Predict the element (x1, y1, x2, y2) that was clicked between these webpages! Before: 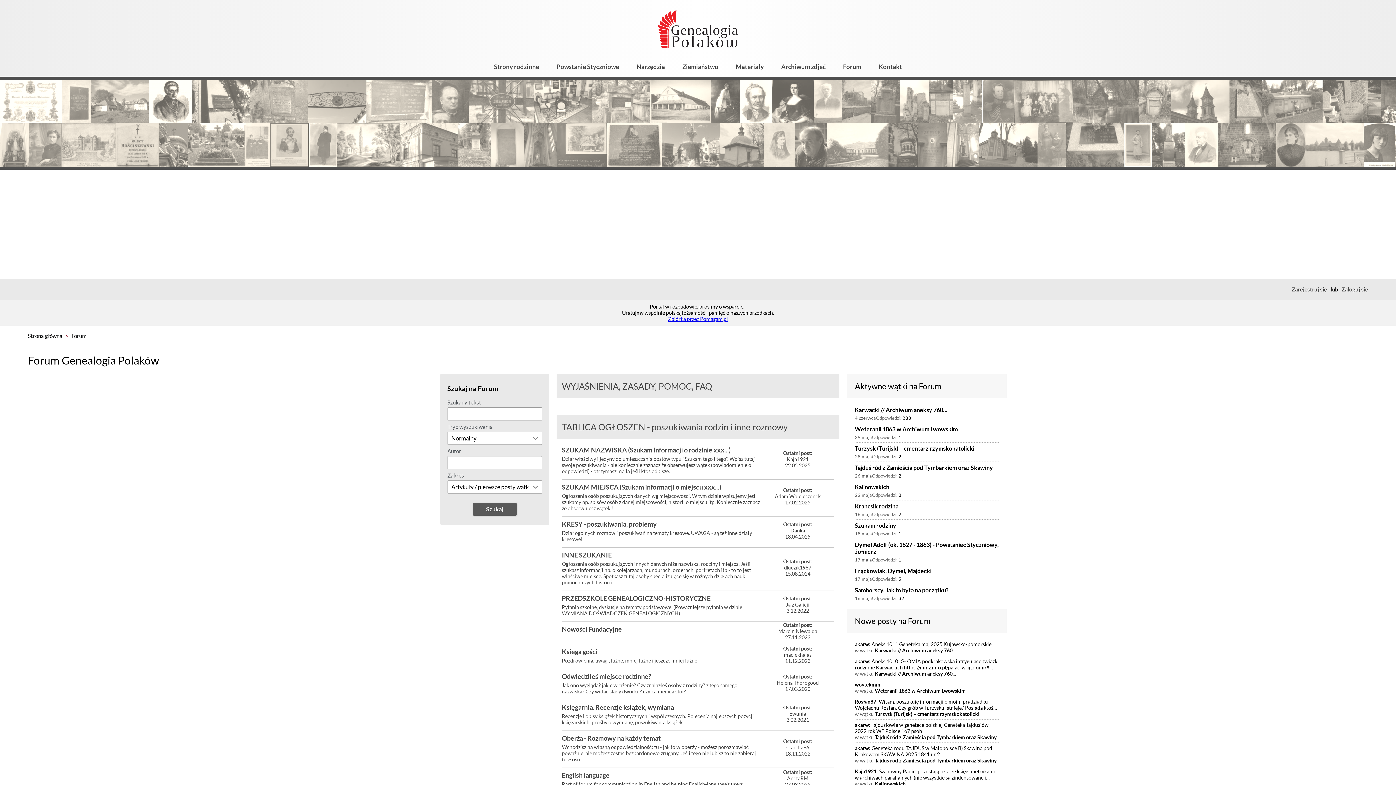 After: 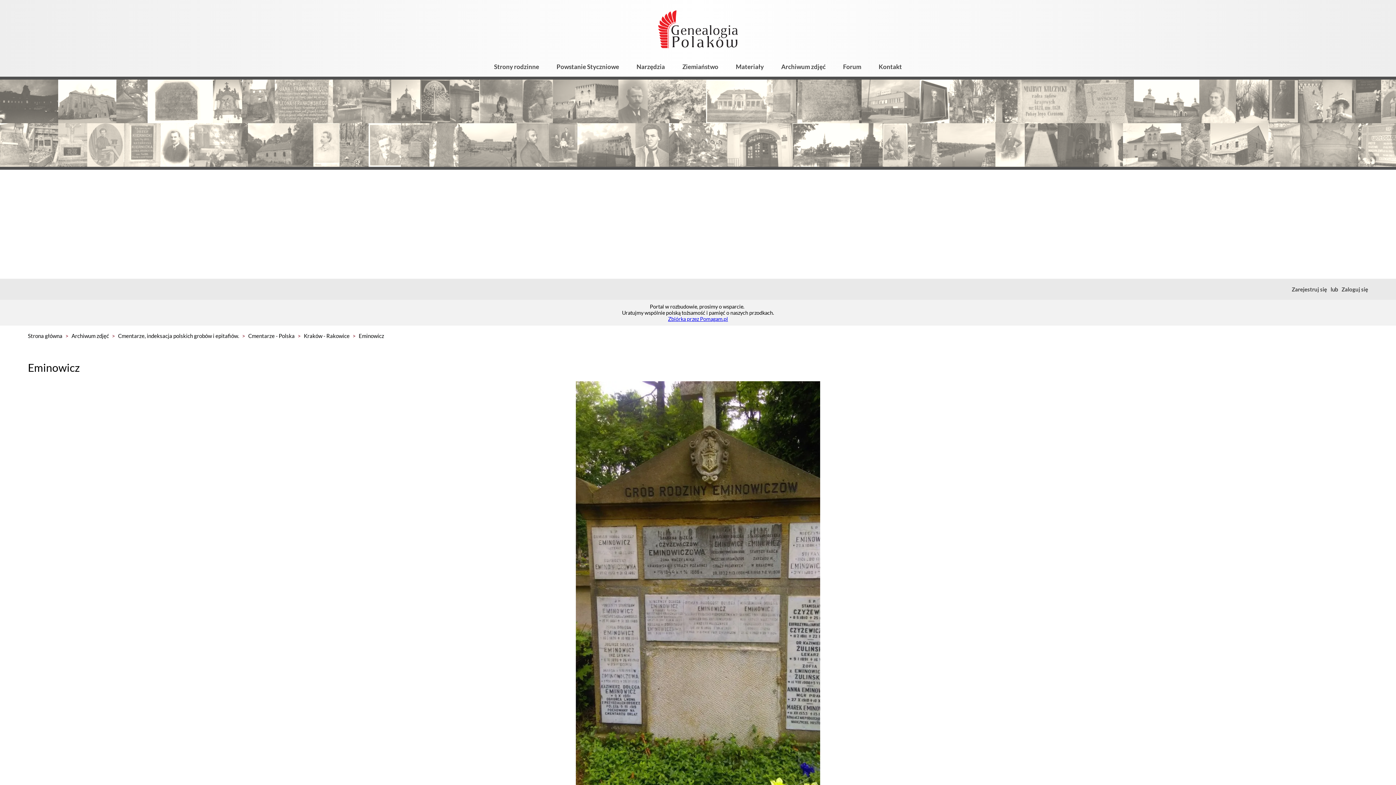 Action: bbox: (929, 79, 953, 123)